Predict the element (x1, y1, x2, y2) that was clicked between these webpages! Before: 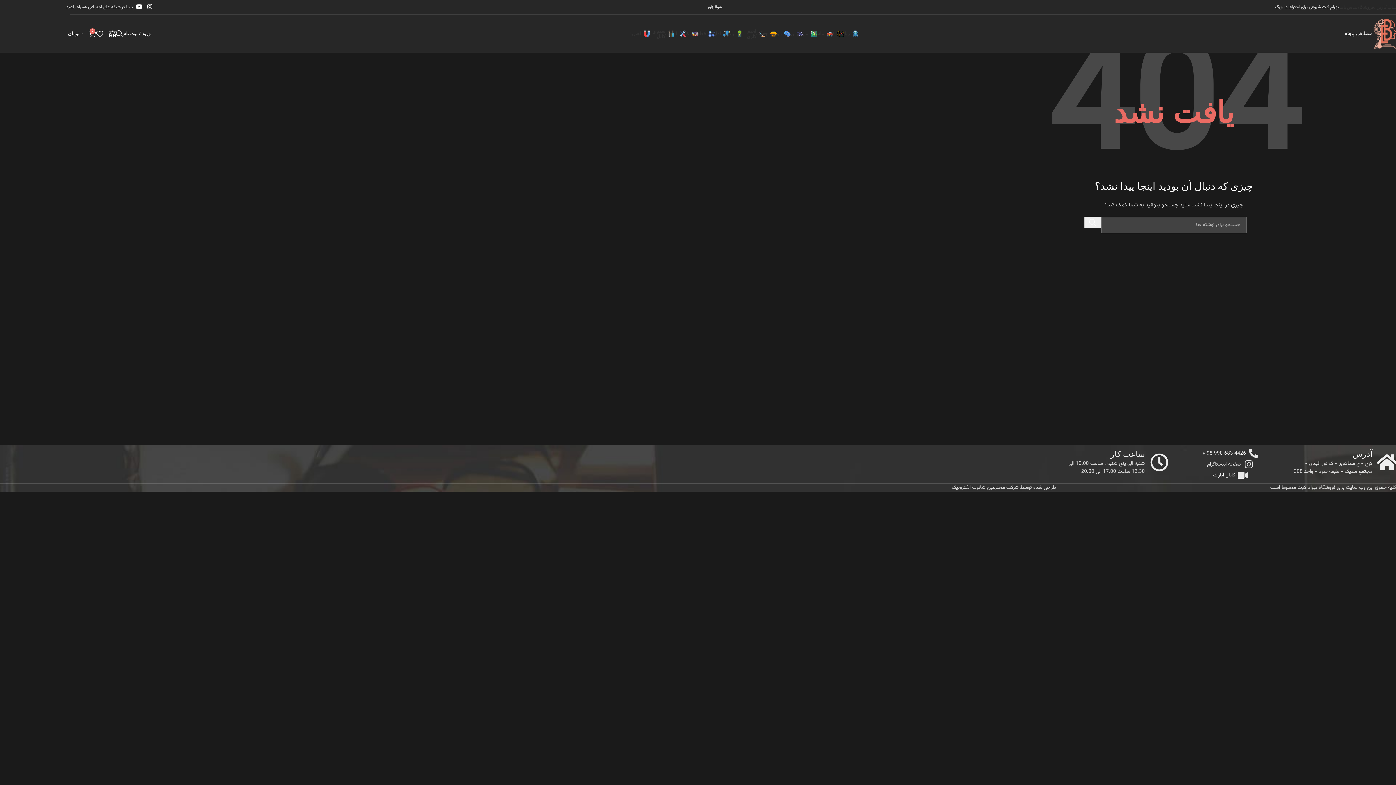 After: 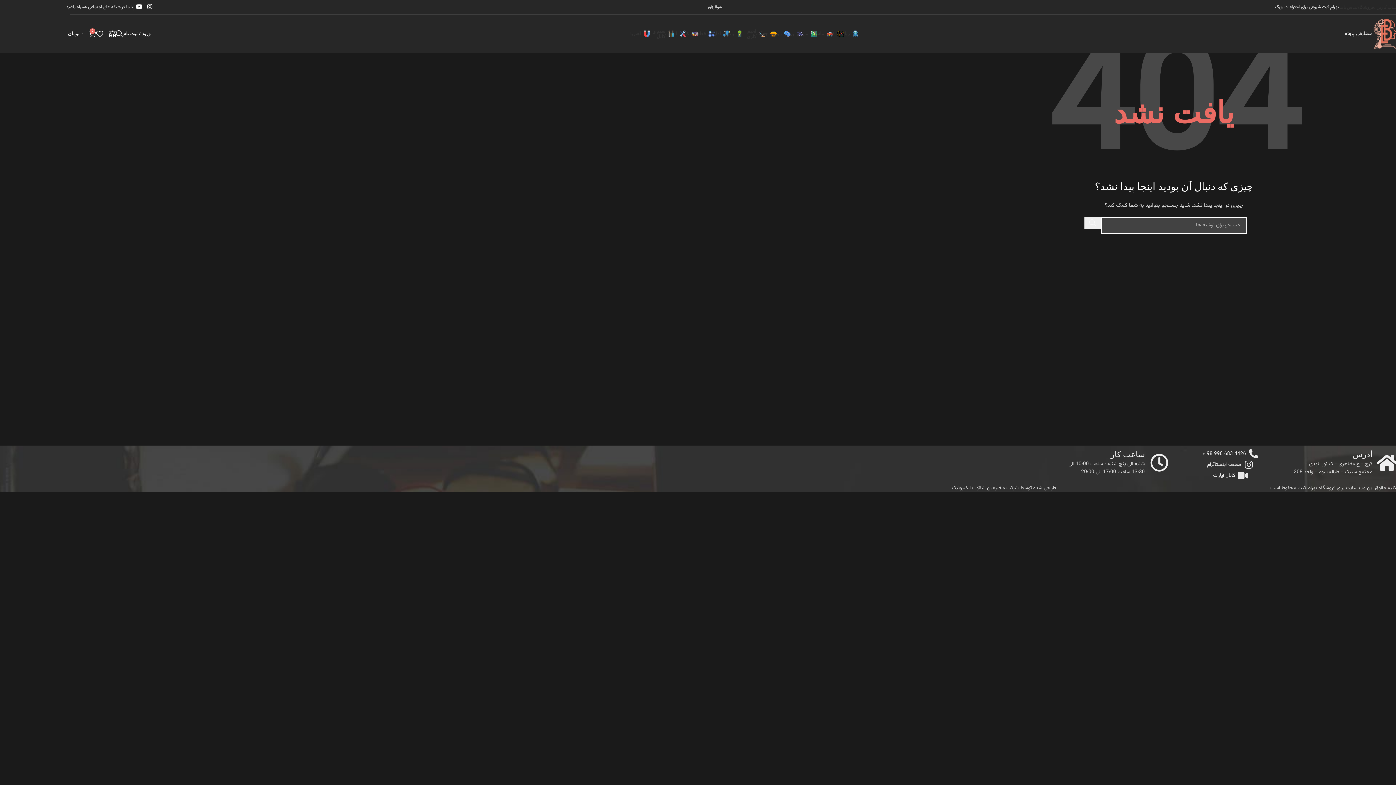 Action: label: جستجو  bbox: (1084, 216, 1101, 228)